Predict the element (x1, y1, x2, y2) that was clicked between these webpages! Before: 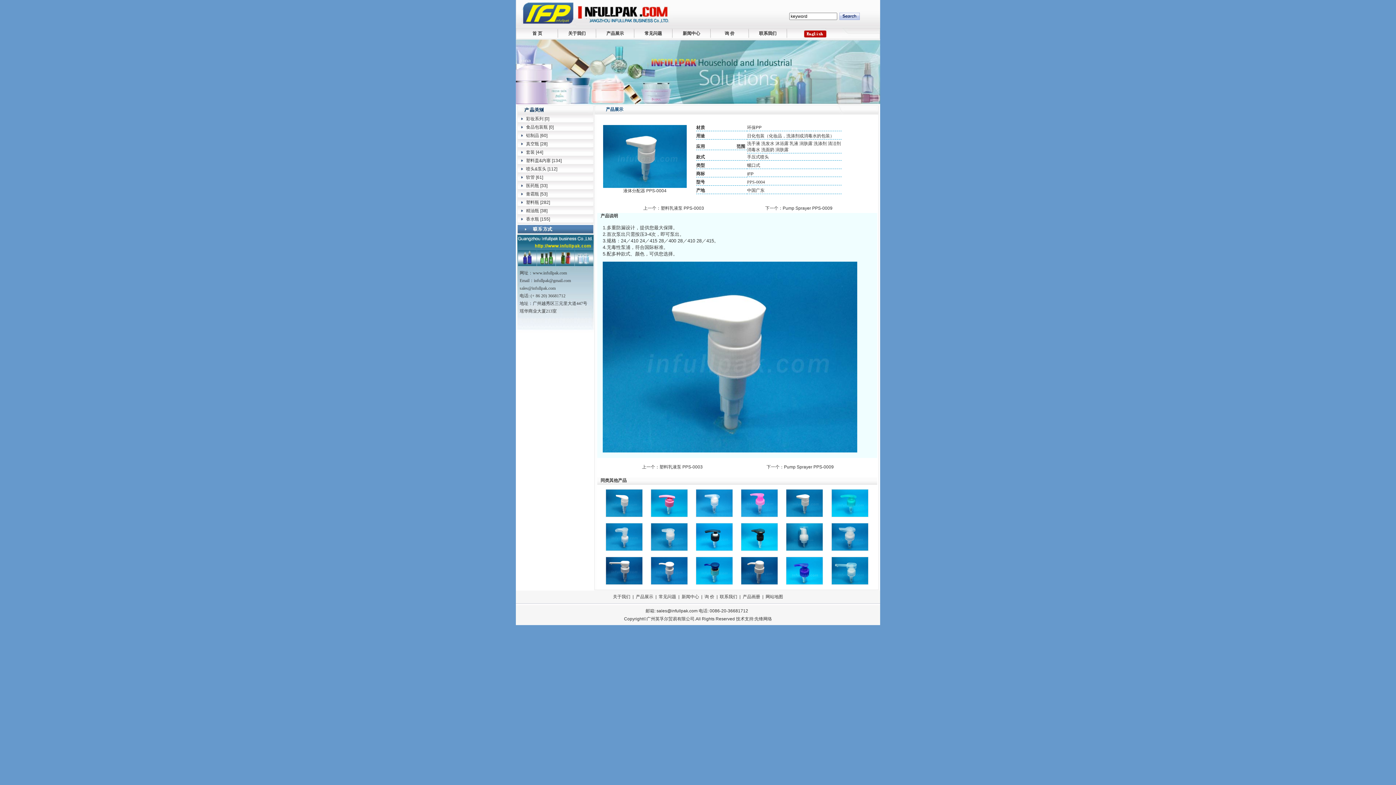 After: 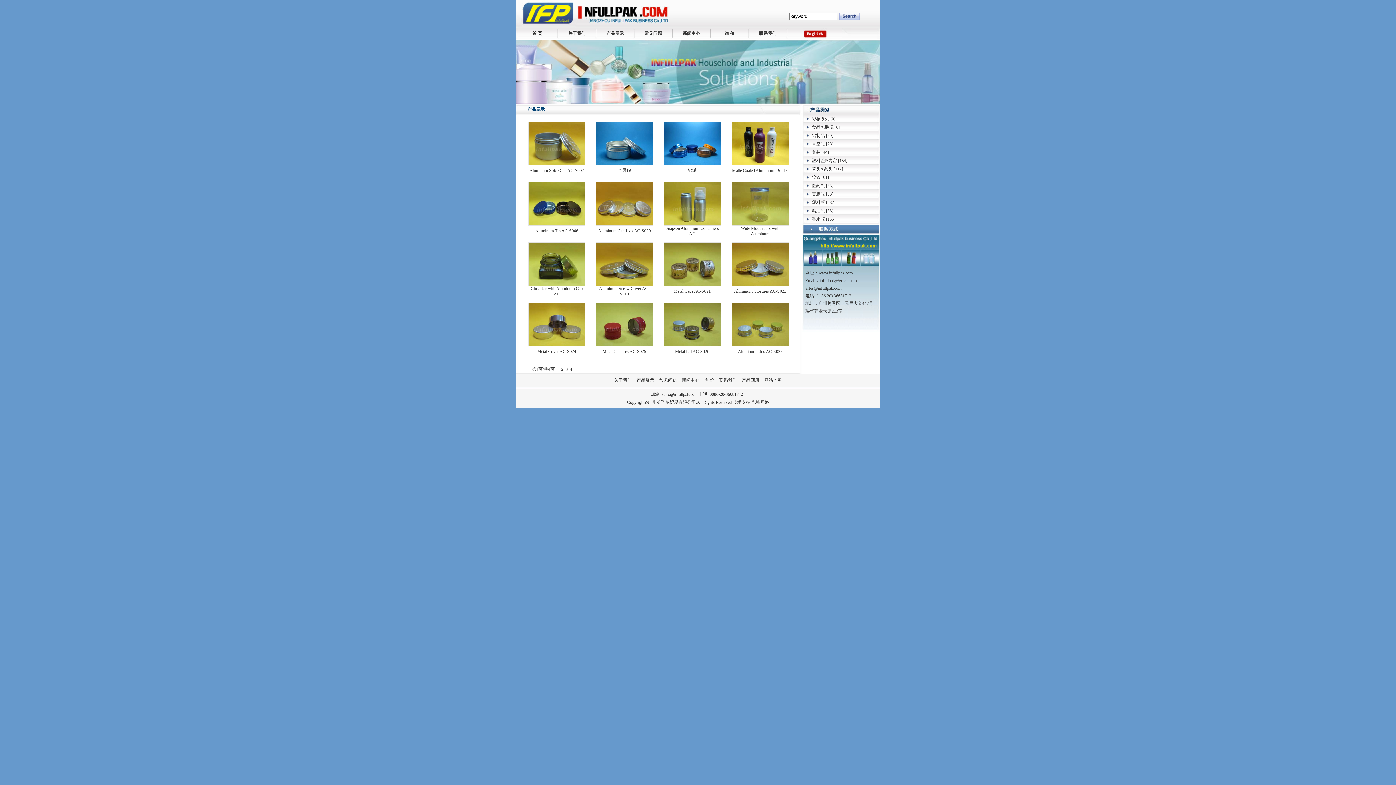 Action: bbox: (526, 133, 539, 138) label: 铝制品